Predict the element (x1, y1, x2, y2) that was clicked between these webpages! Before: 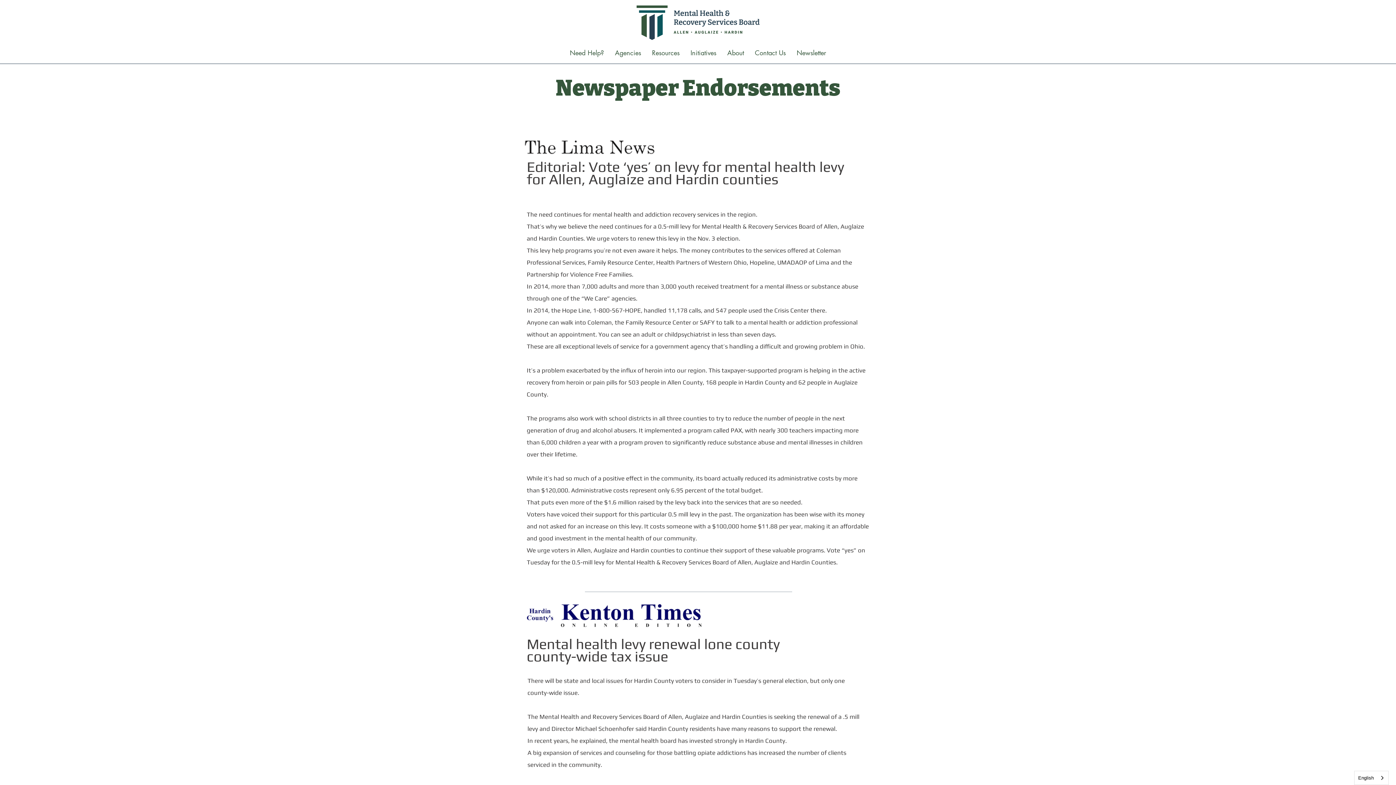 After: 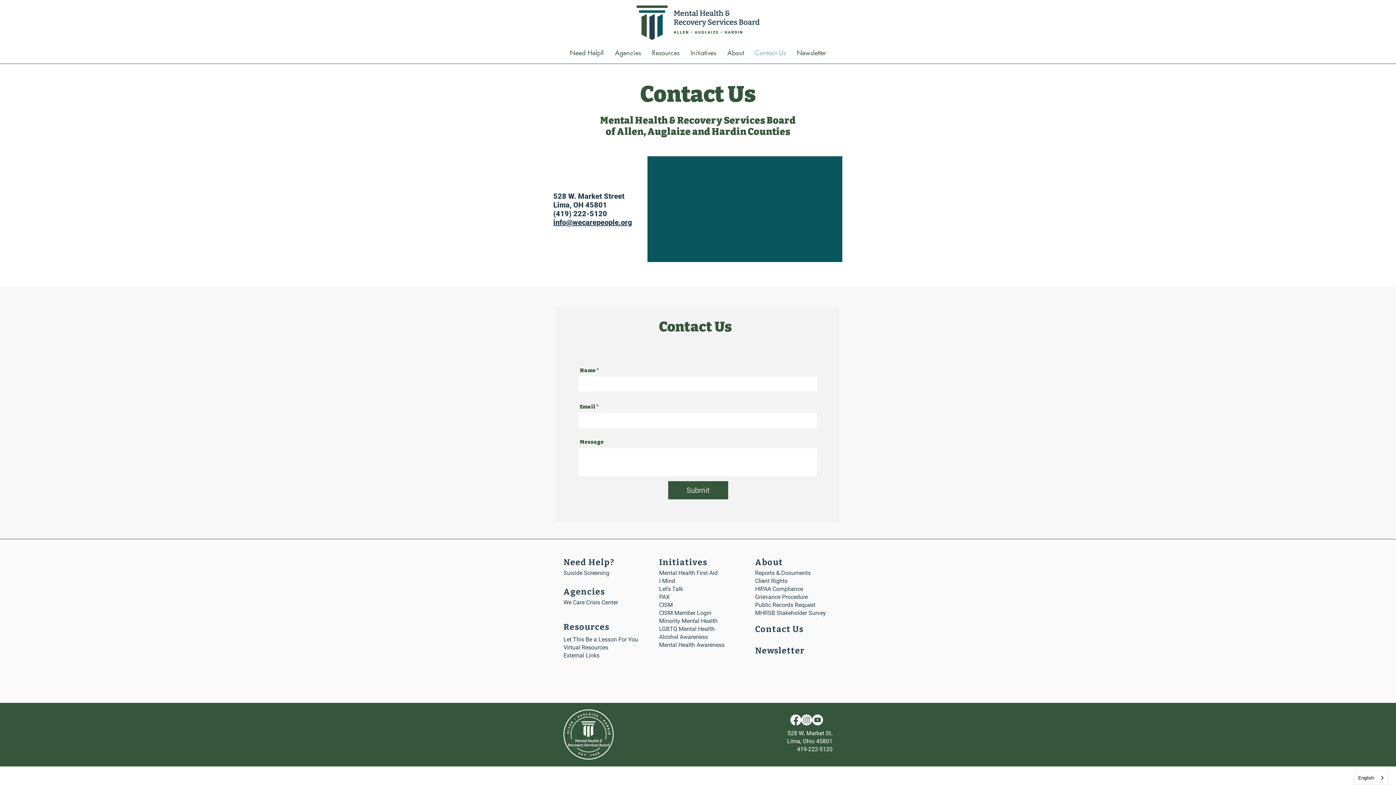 Action: bbox: (749, 43, 791, 61) label: Contact Us